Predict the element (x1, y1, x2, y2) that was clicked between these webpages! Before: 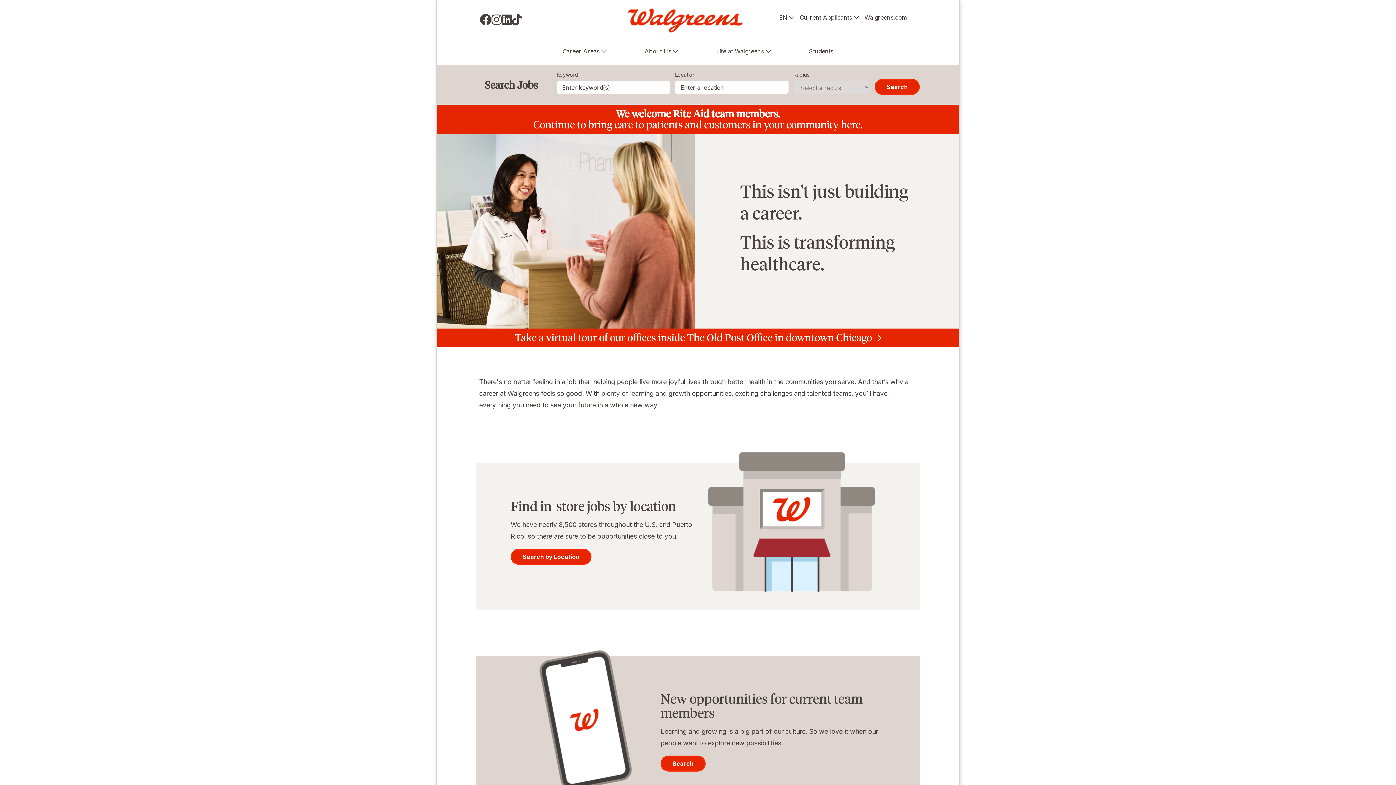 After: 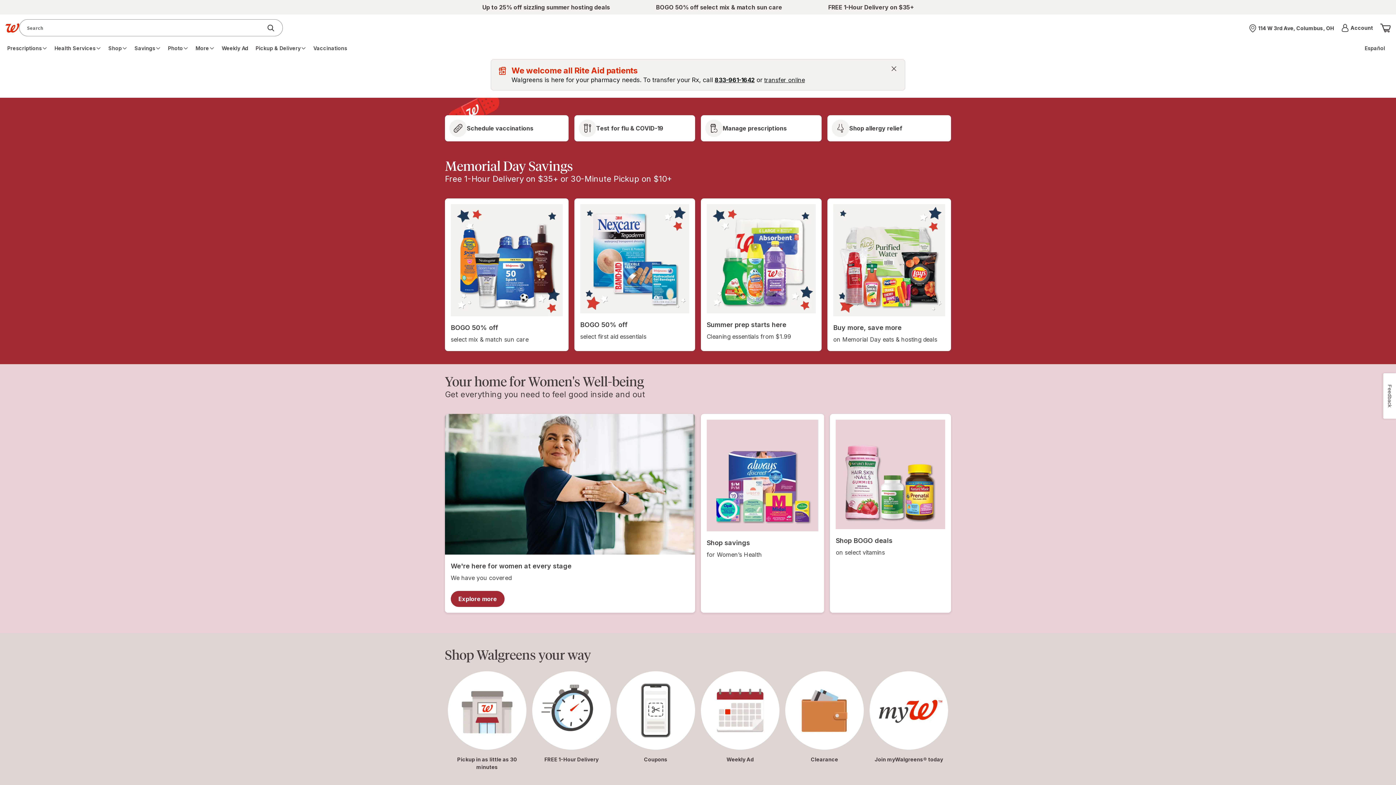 Action: label: Walgreens.com bbox: (864, 13, 907, 21)